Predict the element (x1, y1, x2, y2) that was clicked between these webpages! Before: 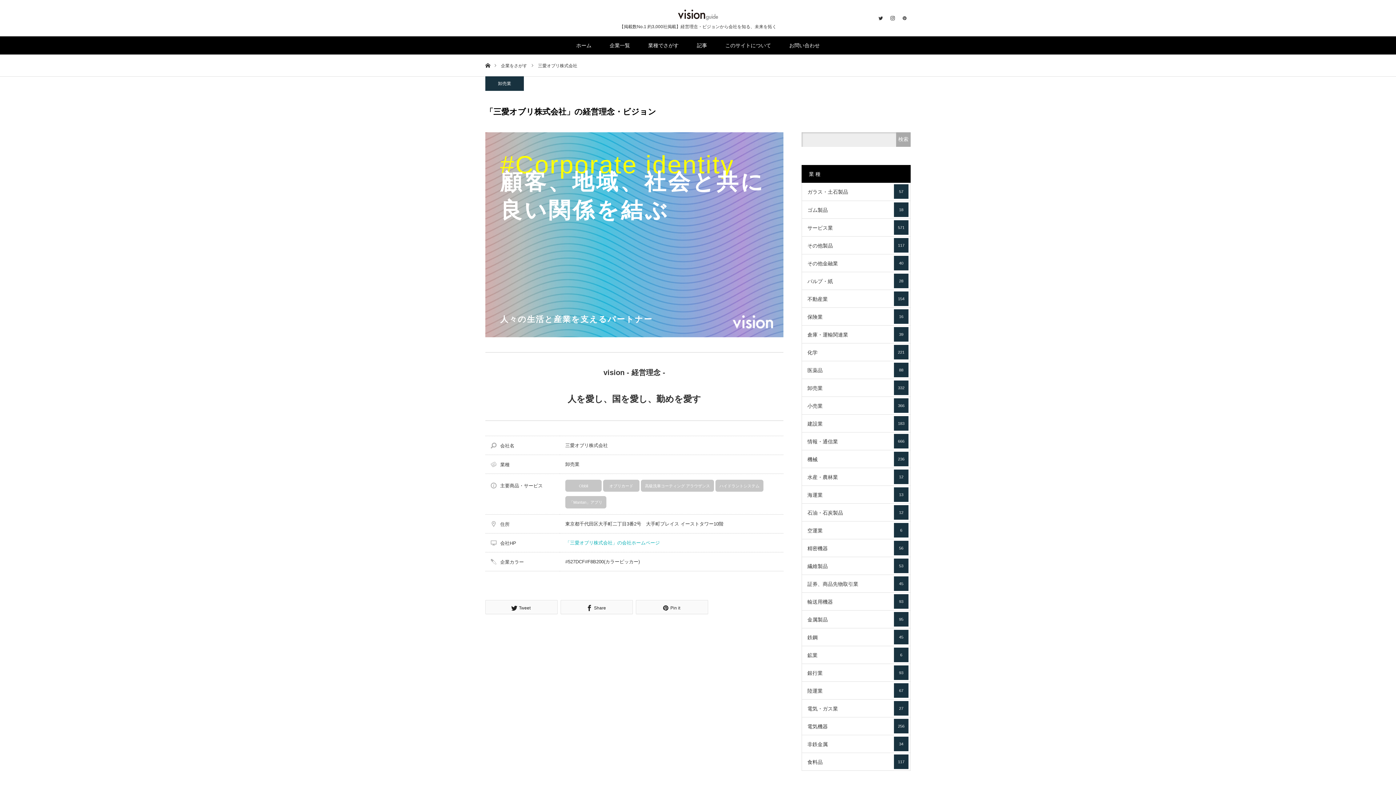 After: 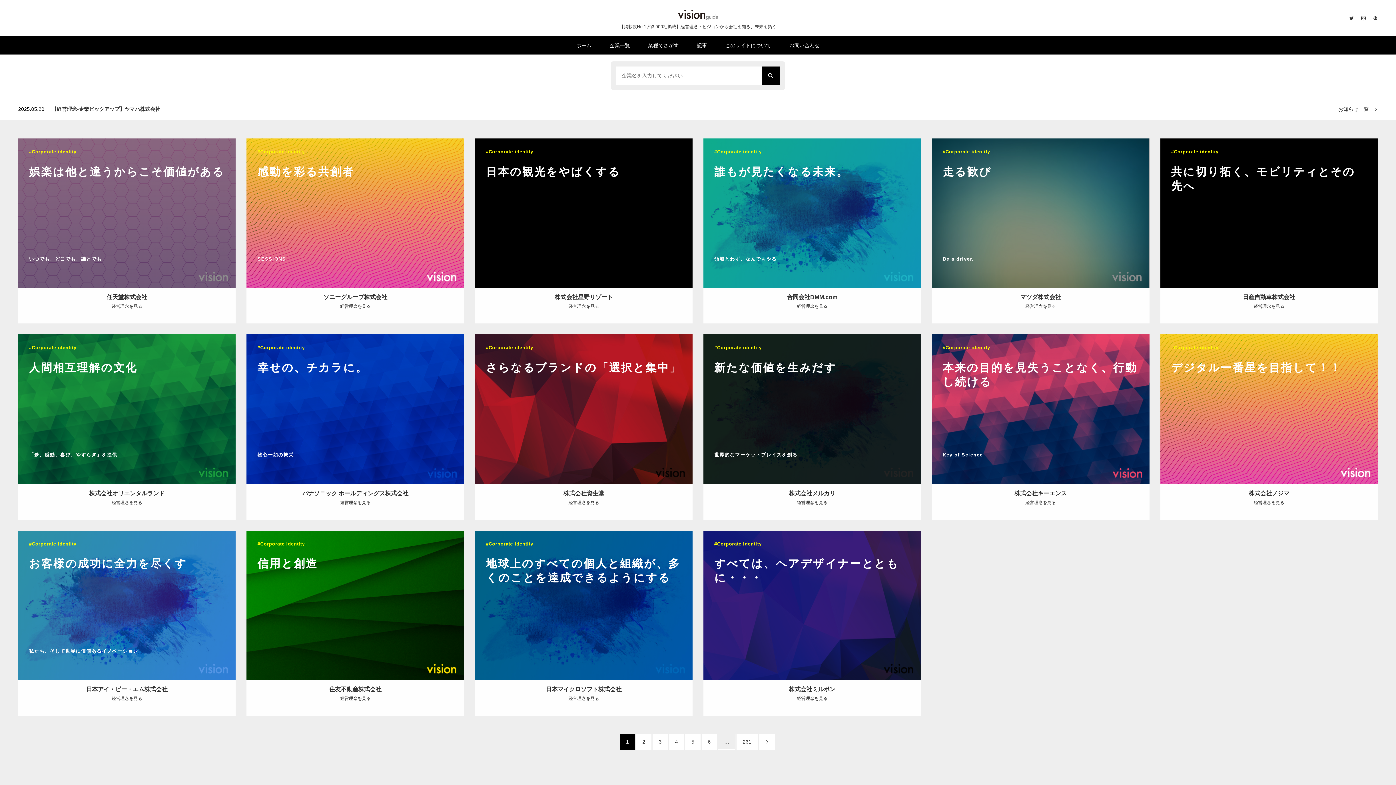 Action: label: ホーム bbox: (485, 62, 490, 68)